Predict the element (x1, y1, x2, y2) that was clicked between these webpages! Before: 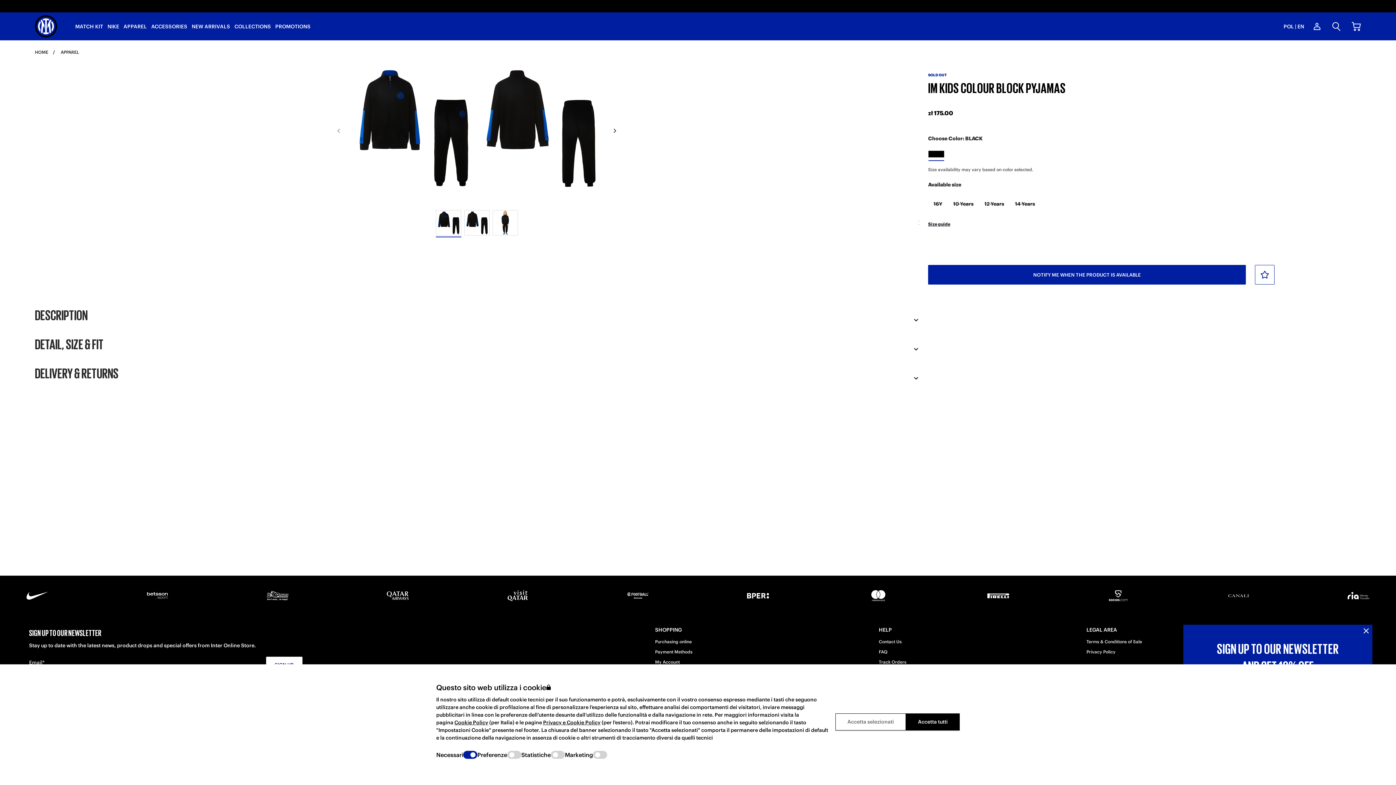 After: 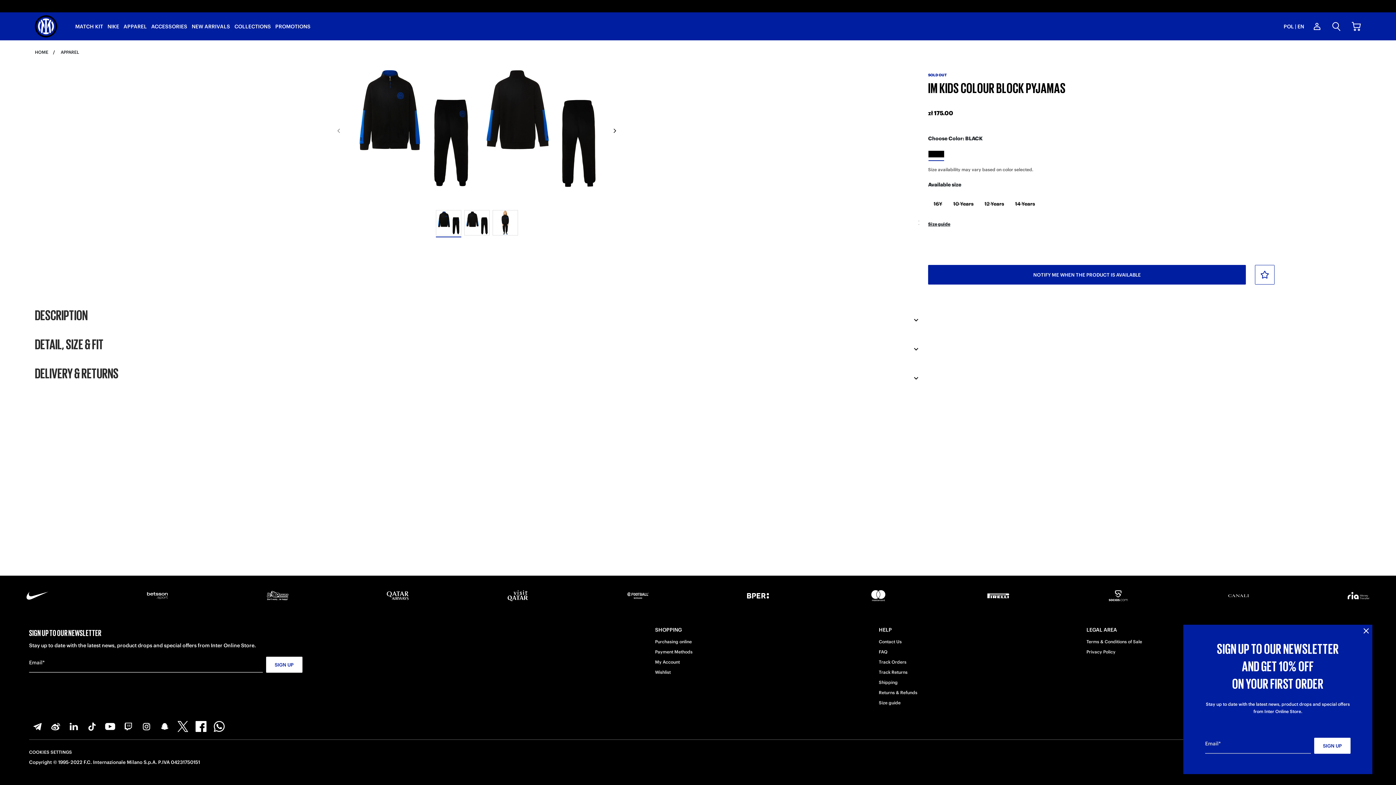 Action: label: Accetta tutti bbox: (906, 713, 960, 730)